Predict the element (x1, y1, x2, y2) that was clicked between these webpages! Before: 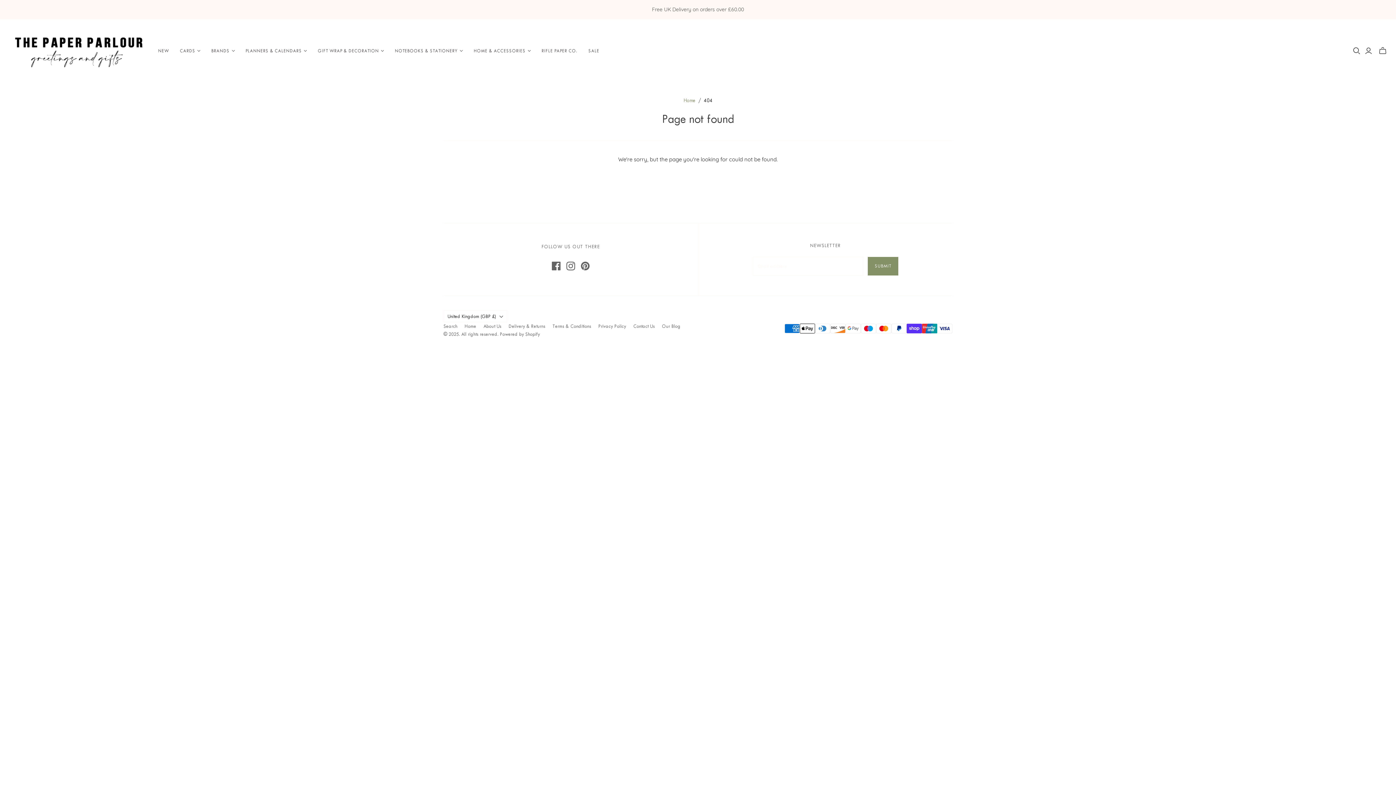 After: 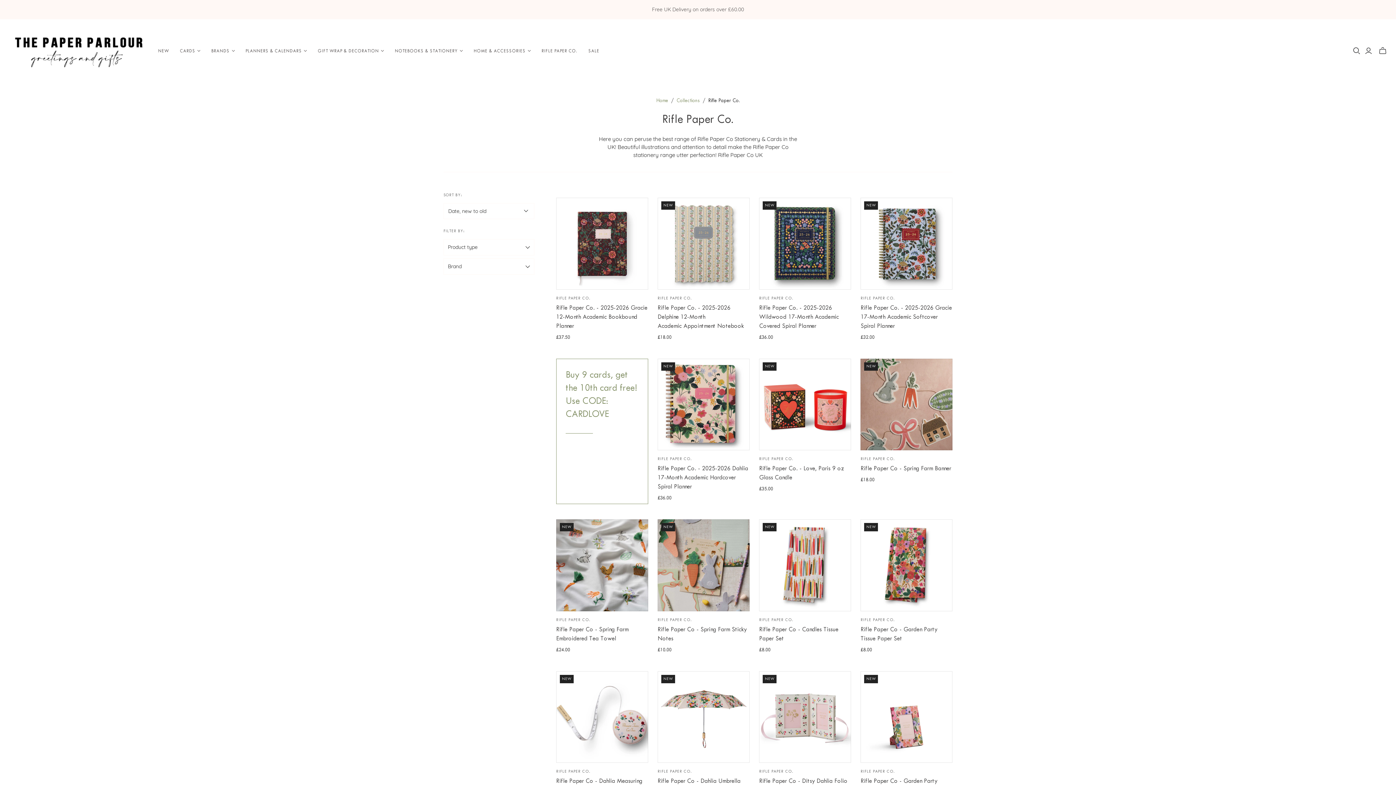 Action: bbox: (536, 42, 583, 59) label: RIFLE PAPER CO.